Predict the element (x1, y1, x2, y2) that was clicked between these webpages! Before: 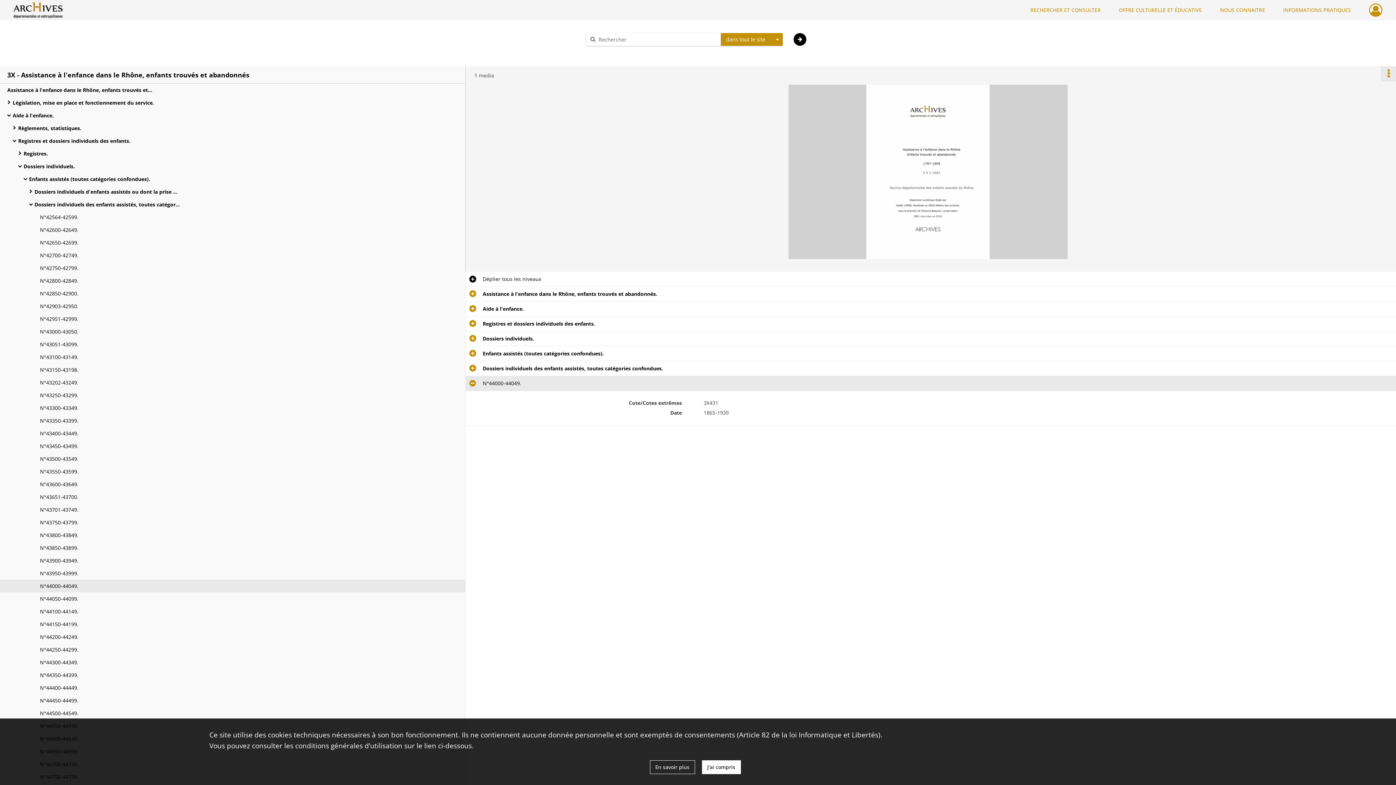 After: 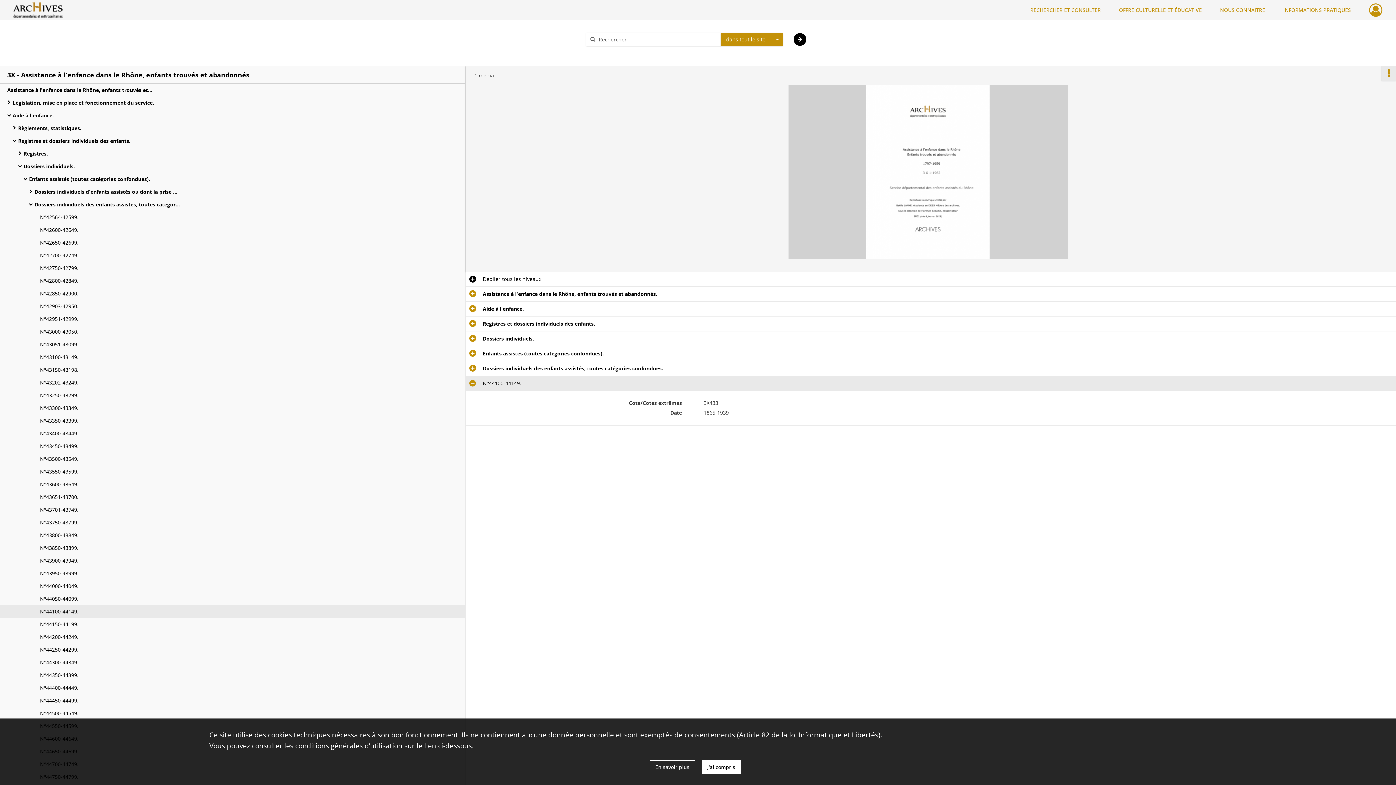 Action: label: N°44100-44149. bbox: (40, 605, 185, 618)